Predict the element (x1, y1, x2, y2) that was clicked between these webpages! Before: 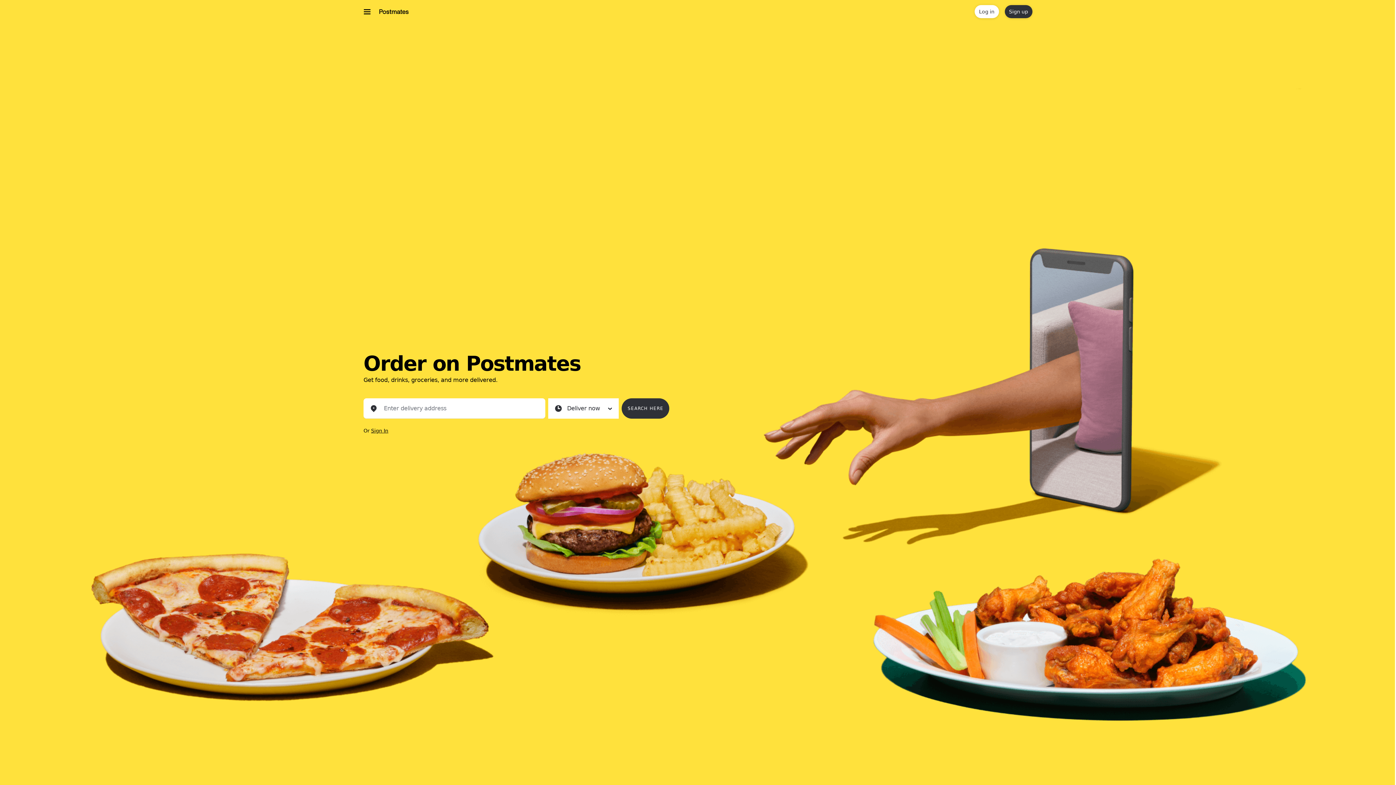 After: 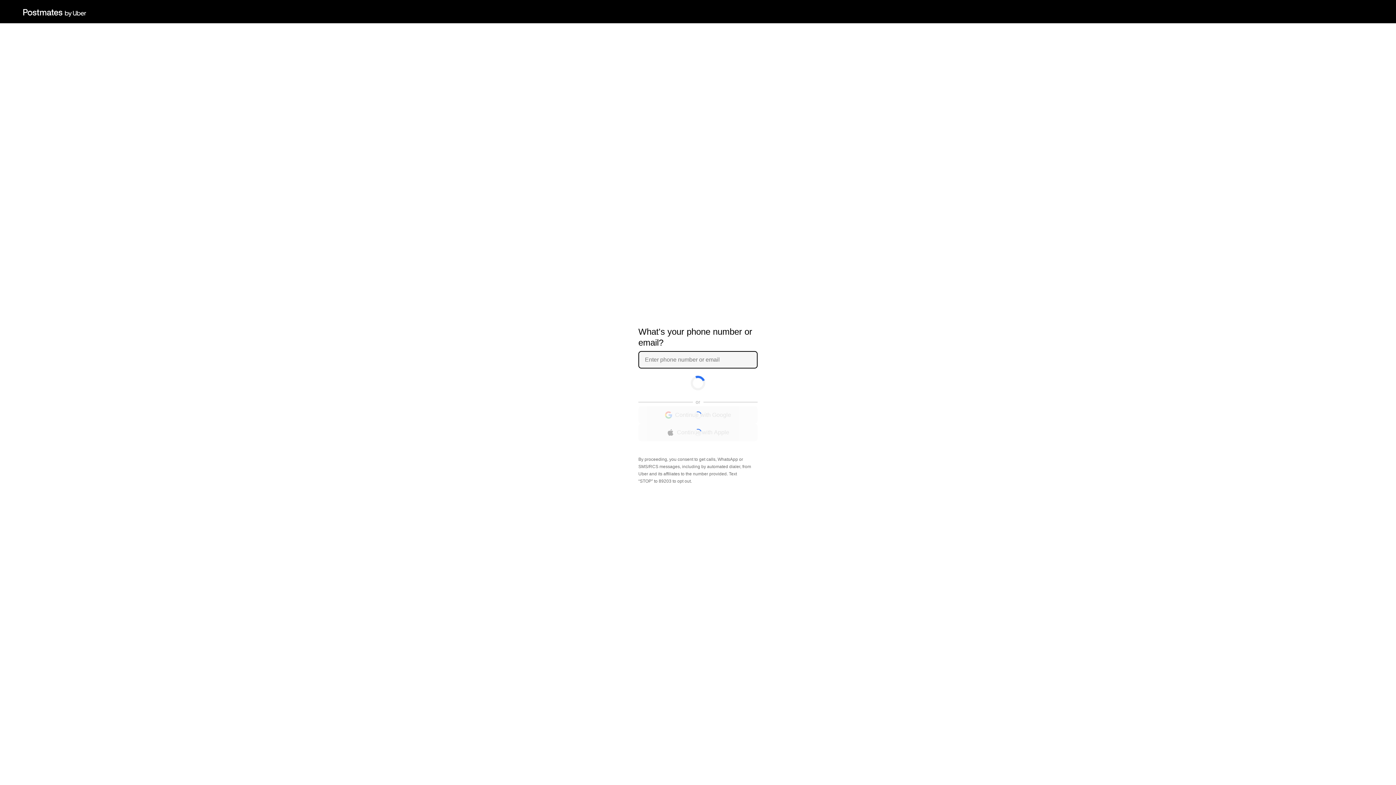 Action: bbox: (974, 5, 999, 18) label: Log in